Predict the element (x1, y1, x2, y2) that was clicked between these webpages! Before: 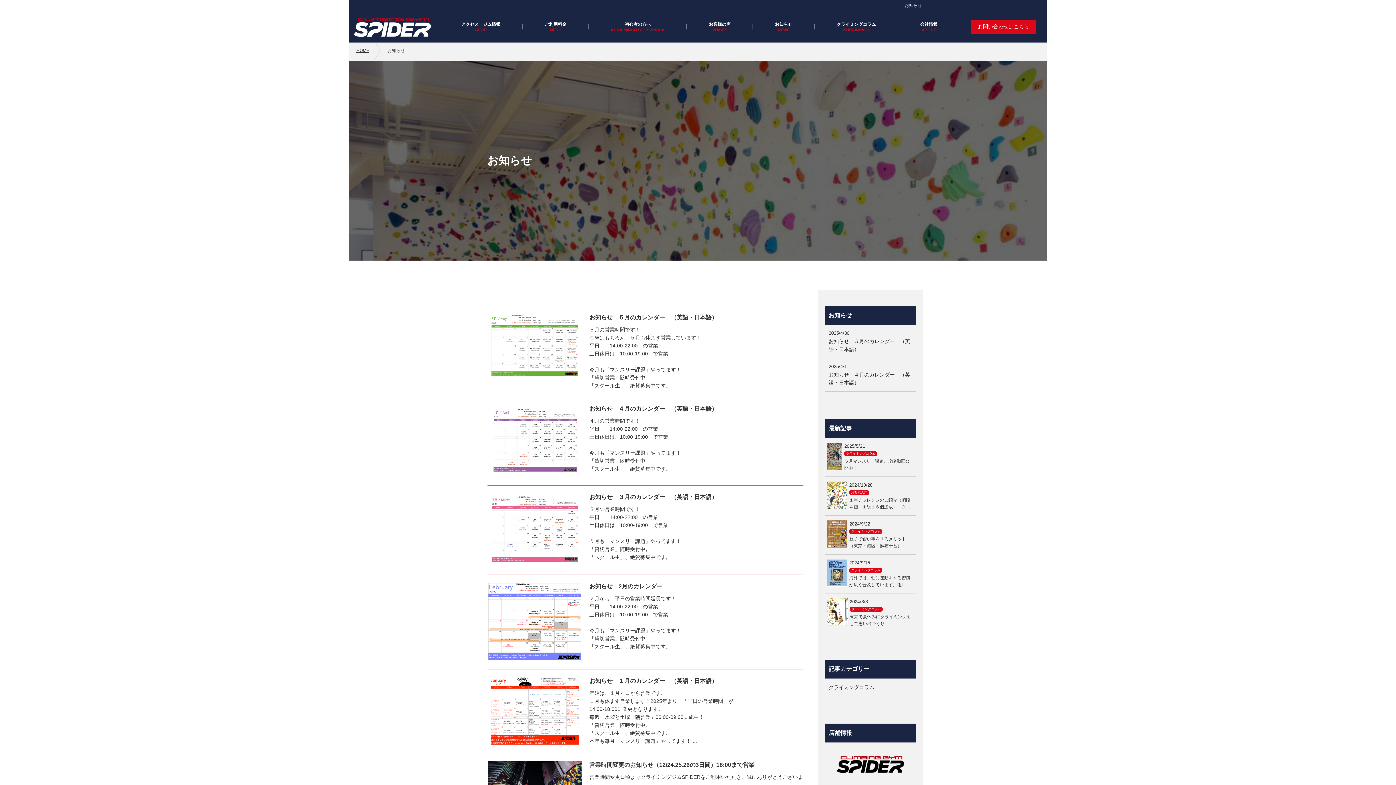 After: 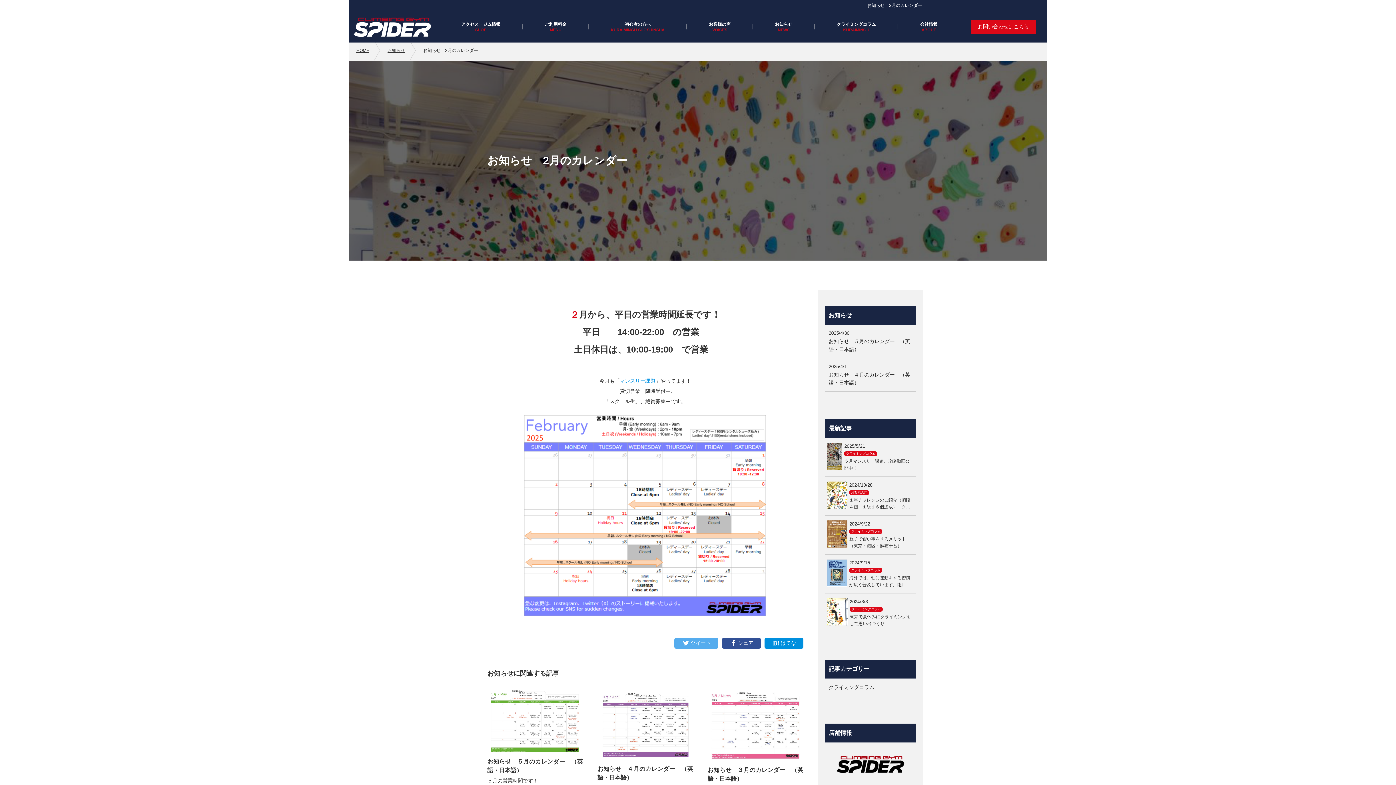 Action: bbox: (589, 583, 662, 589) label: お知らせ　2月のカレンダー